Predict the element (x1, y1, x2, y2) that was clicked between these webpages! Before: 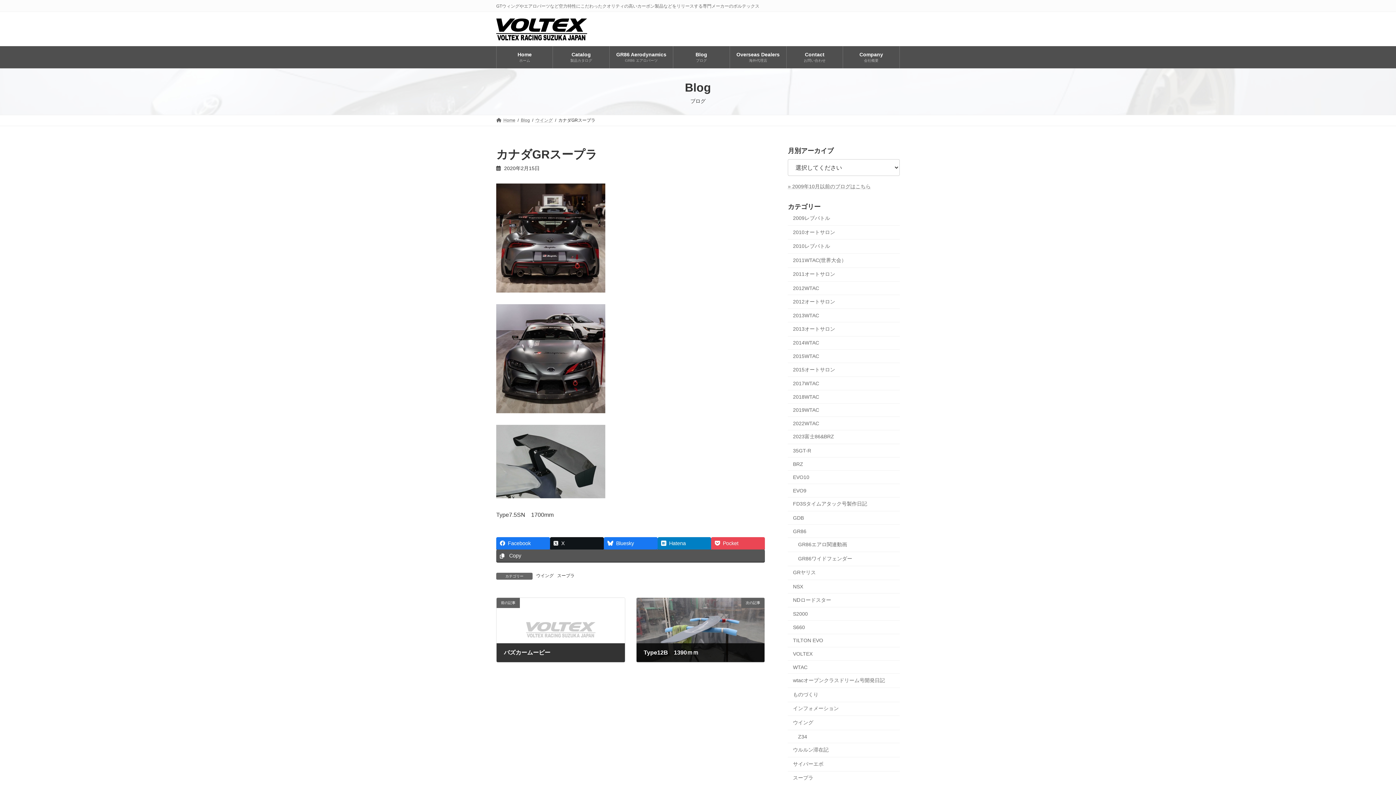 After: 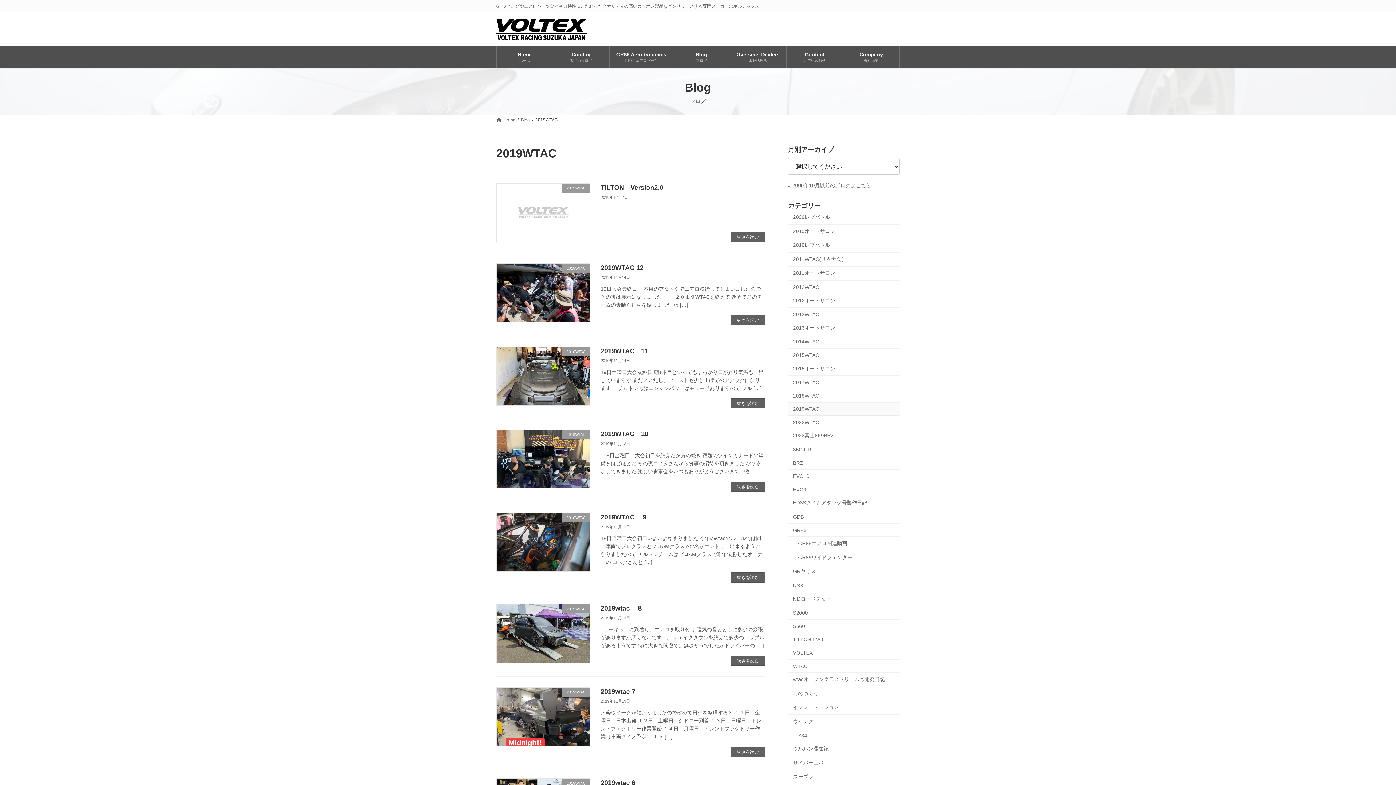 Action: label: 2019WTAC bbox: (788, 403, 900, 417)